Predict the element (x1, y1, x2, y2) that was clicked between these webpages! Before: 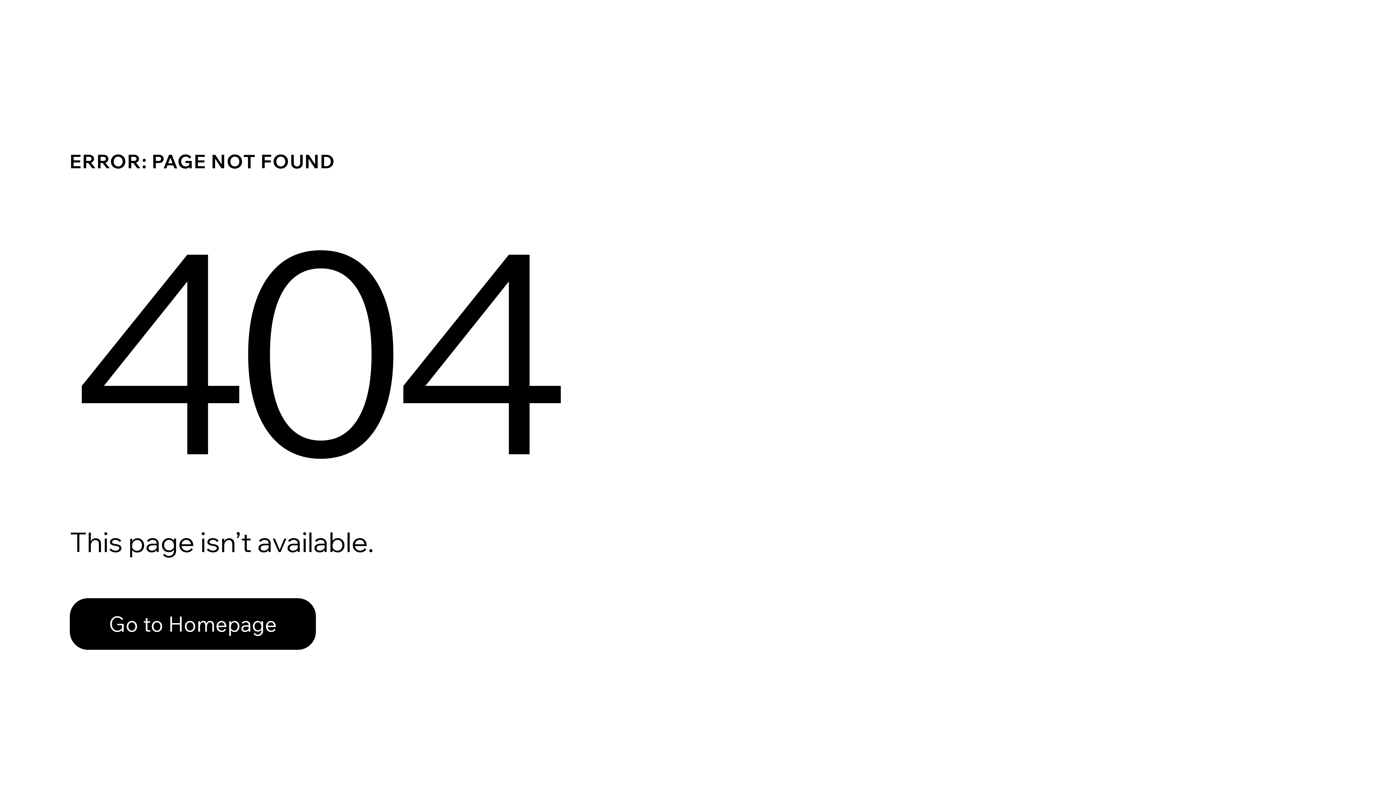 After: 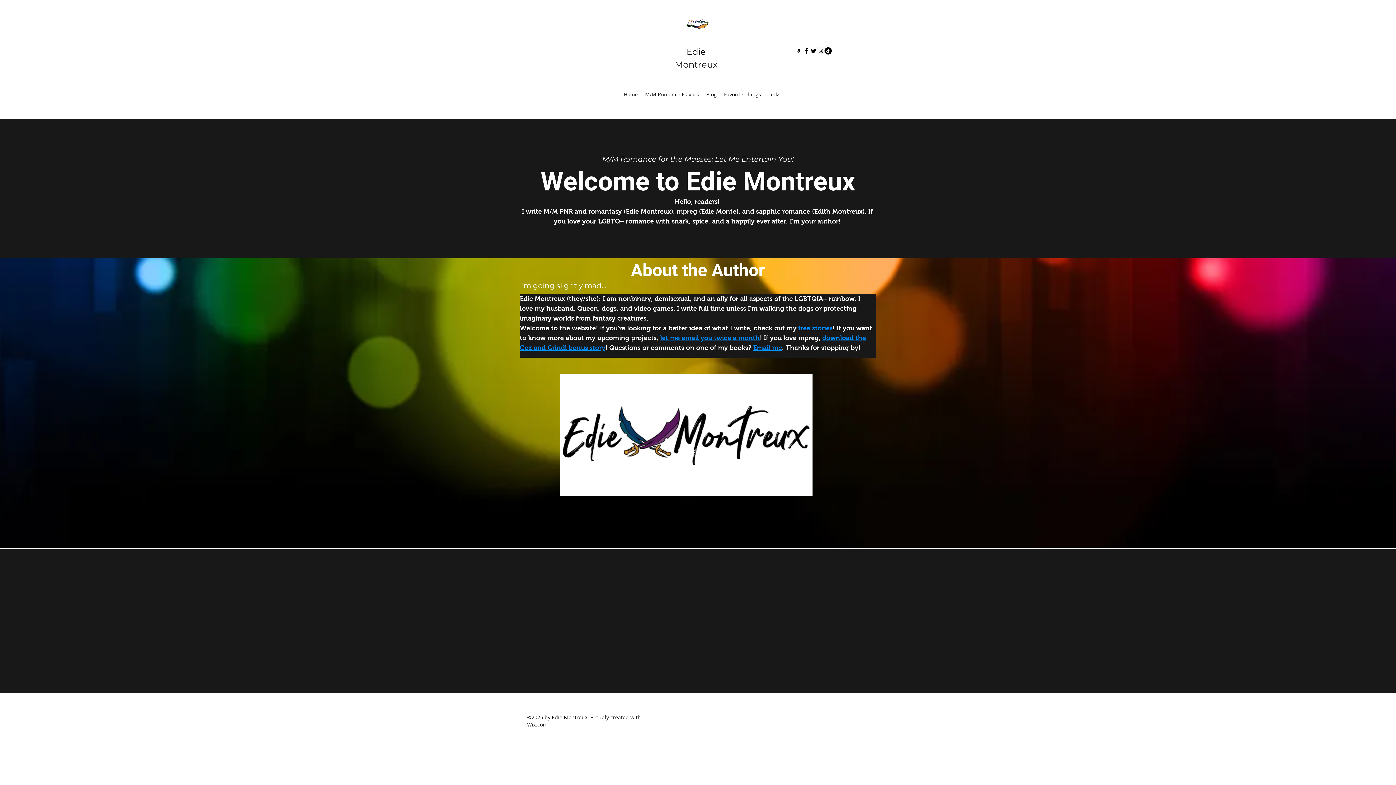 Action: bbox: (69, 582, 768, 659) label: Go to Homepage